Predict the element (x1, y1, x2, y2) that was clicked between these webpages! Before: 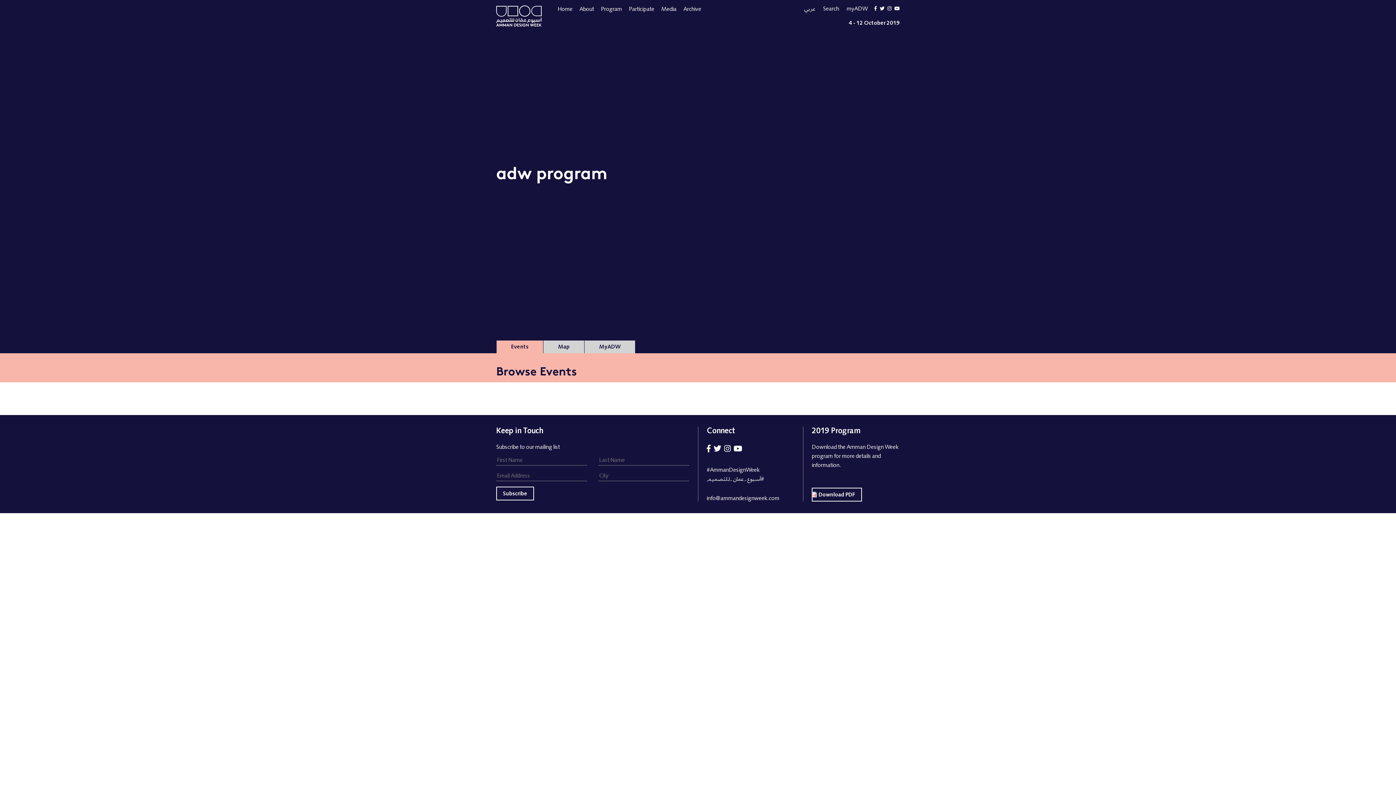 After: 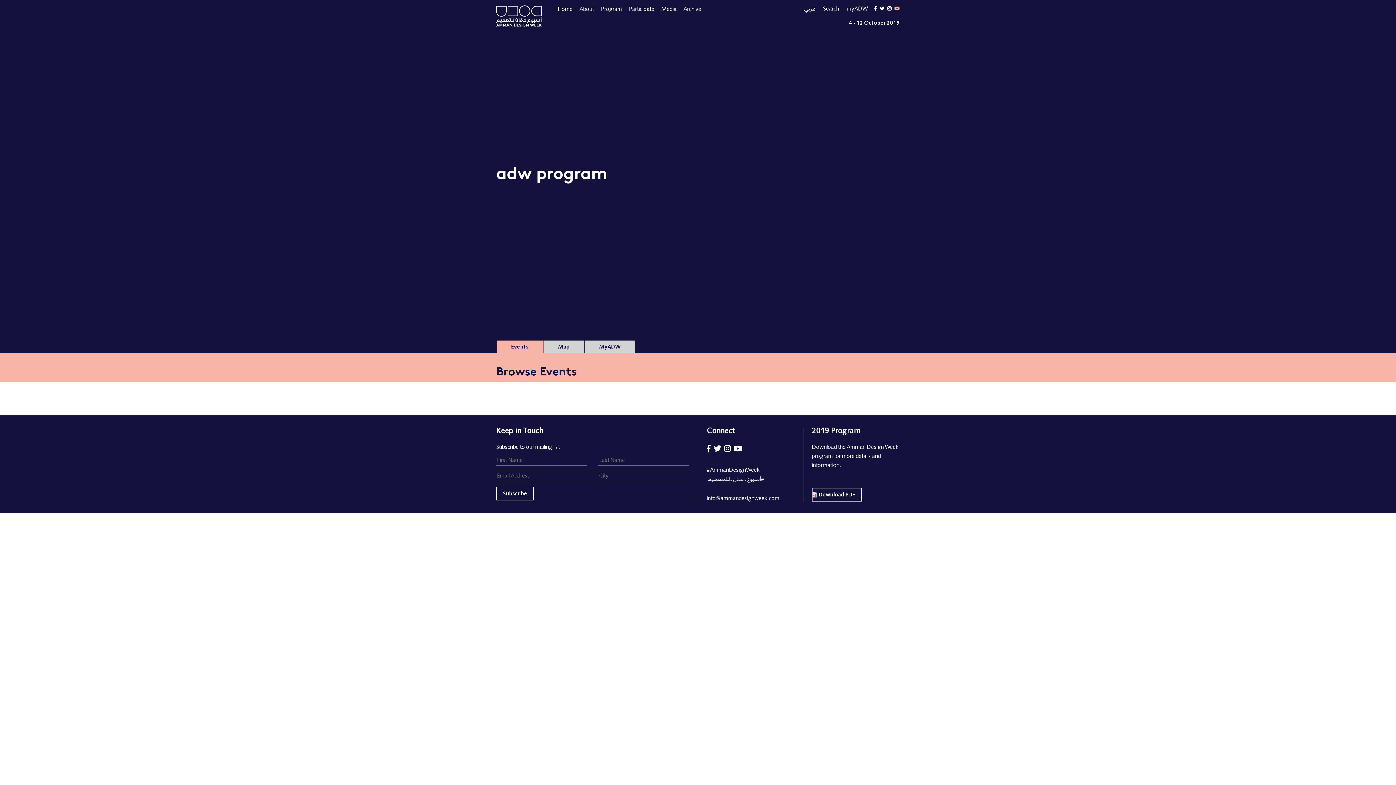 Action: bbox: (894, 6, 900, 13)